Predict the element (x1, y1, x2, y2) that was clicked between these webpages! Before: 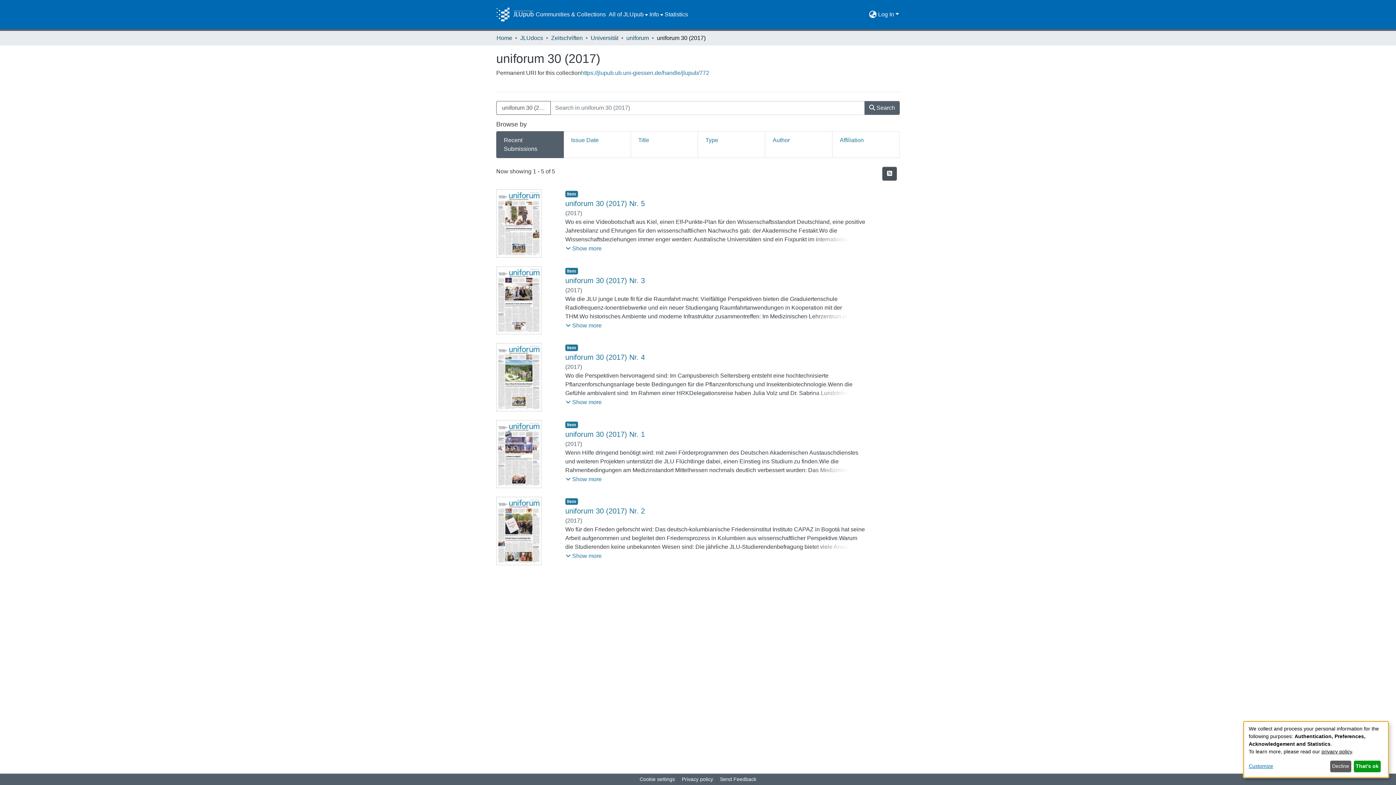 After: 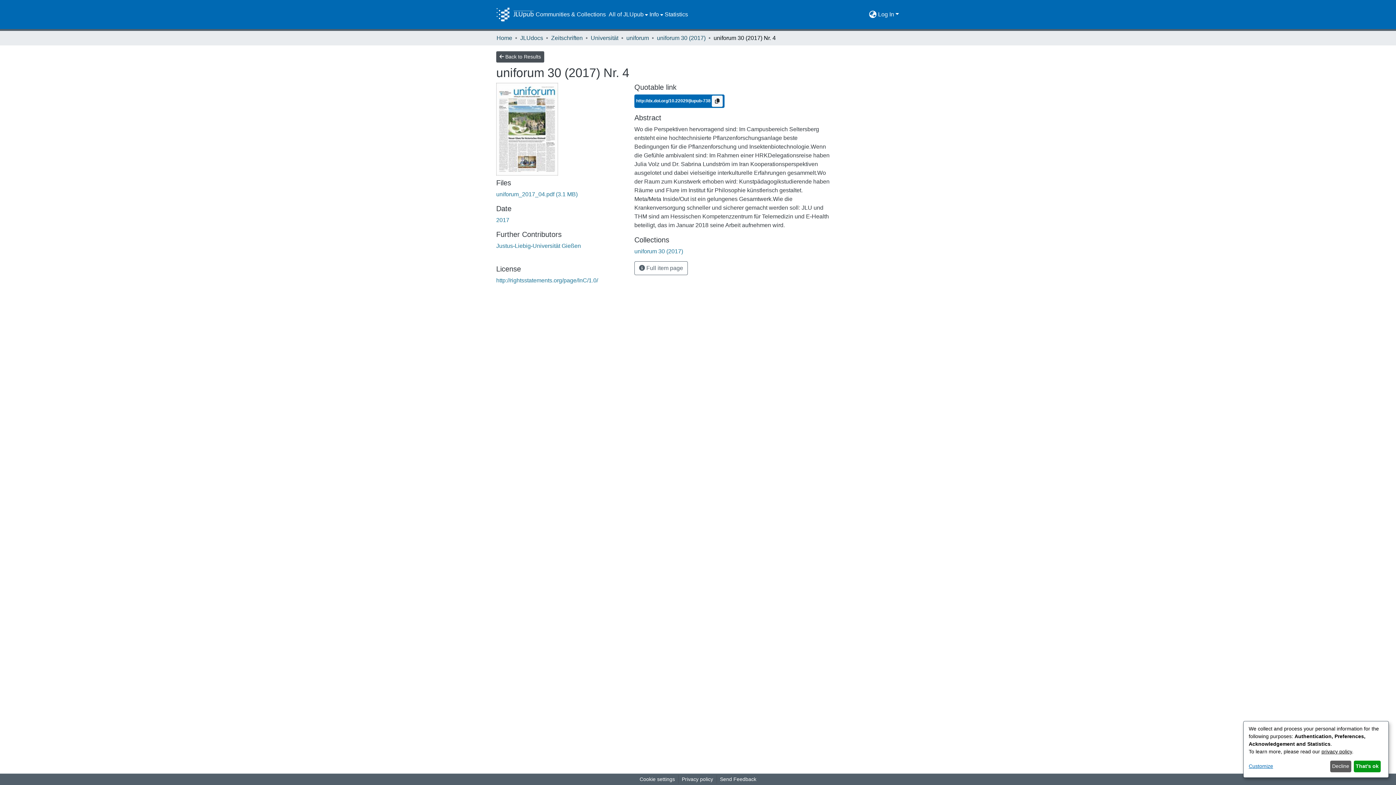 Action: label: uniforum 30 (2017) Nr. 4 bbox: (565, 345, 645, 353)